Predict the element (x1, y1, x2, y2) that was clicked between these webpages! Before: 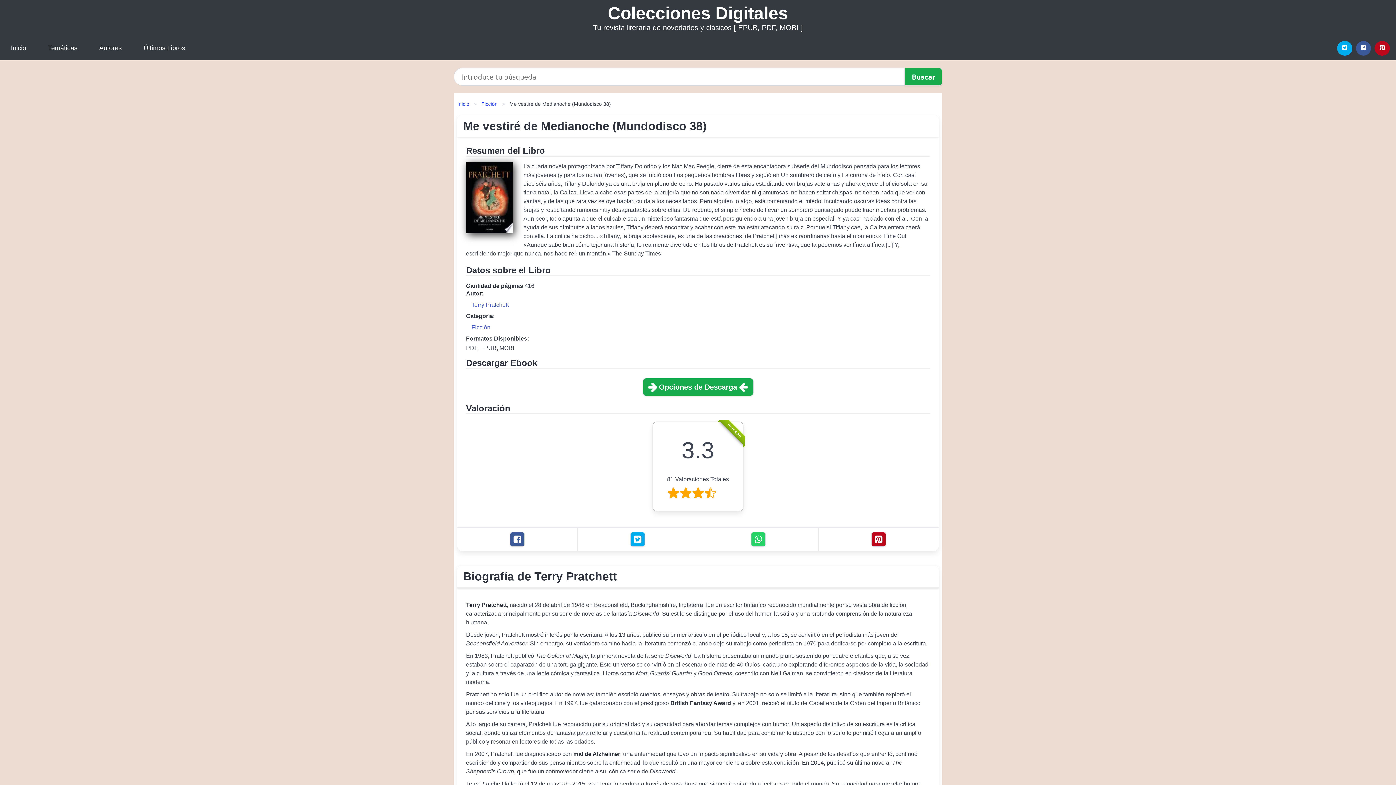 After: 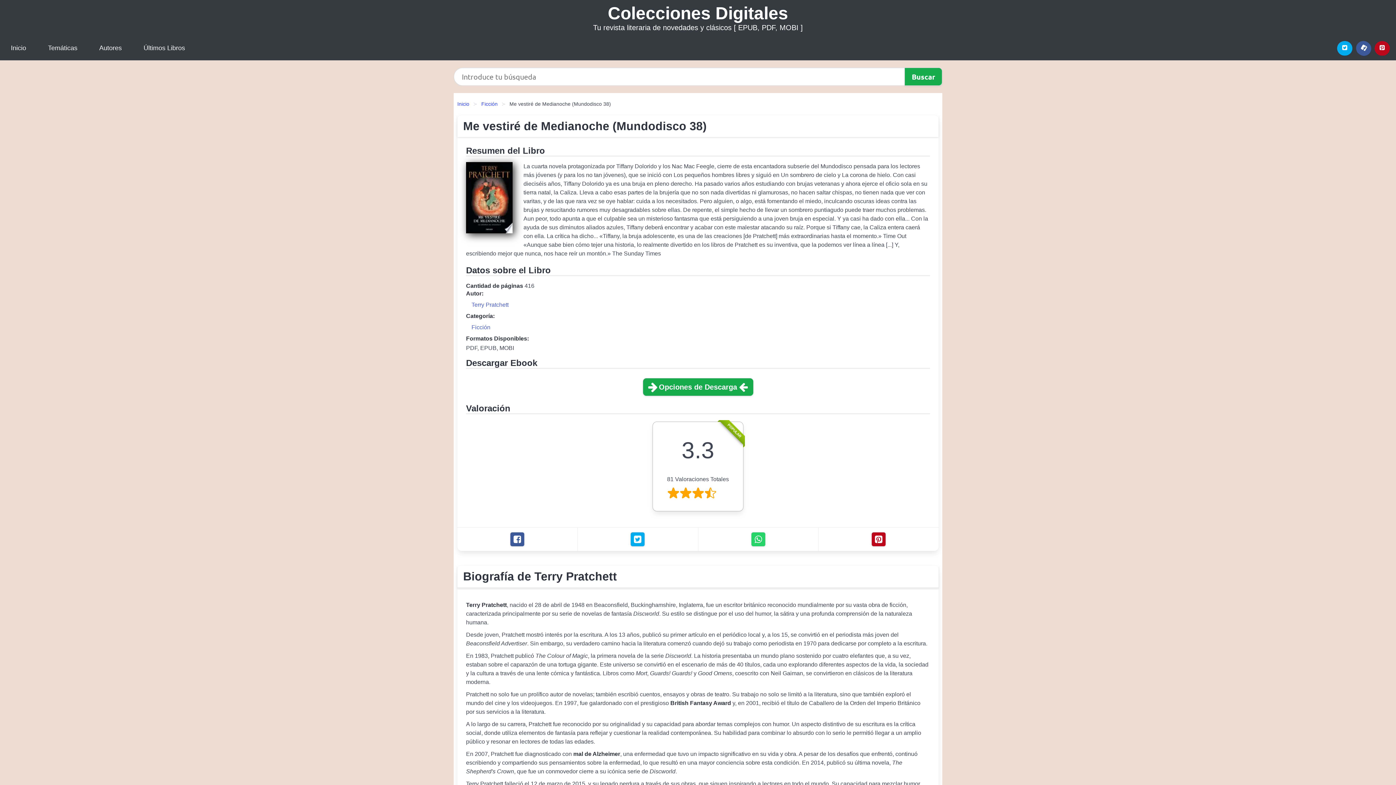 Action: bbox: (1356, 40, 1371, 55) label: Facebook